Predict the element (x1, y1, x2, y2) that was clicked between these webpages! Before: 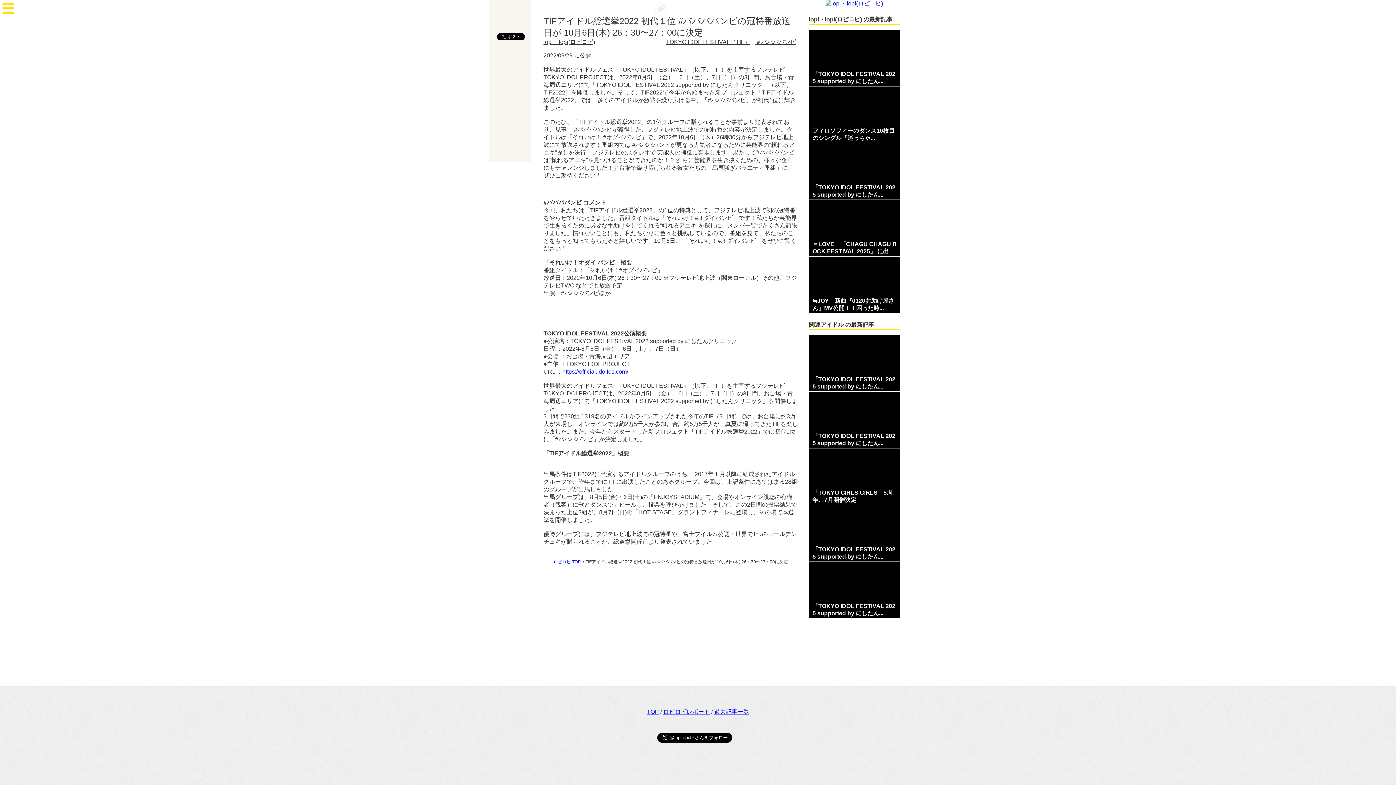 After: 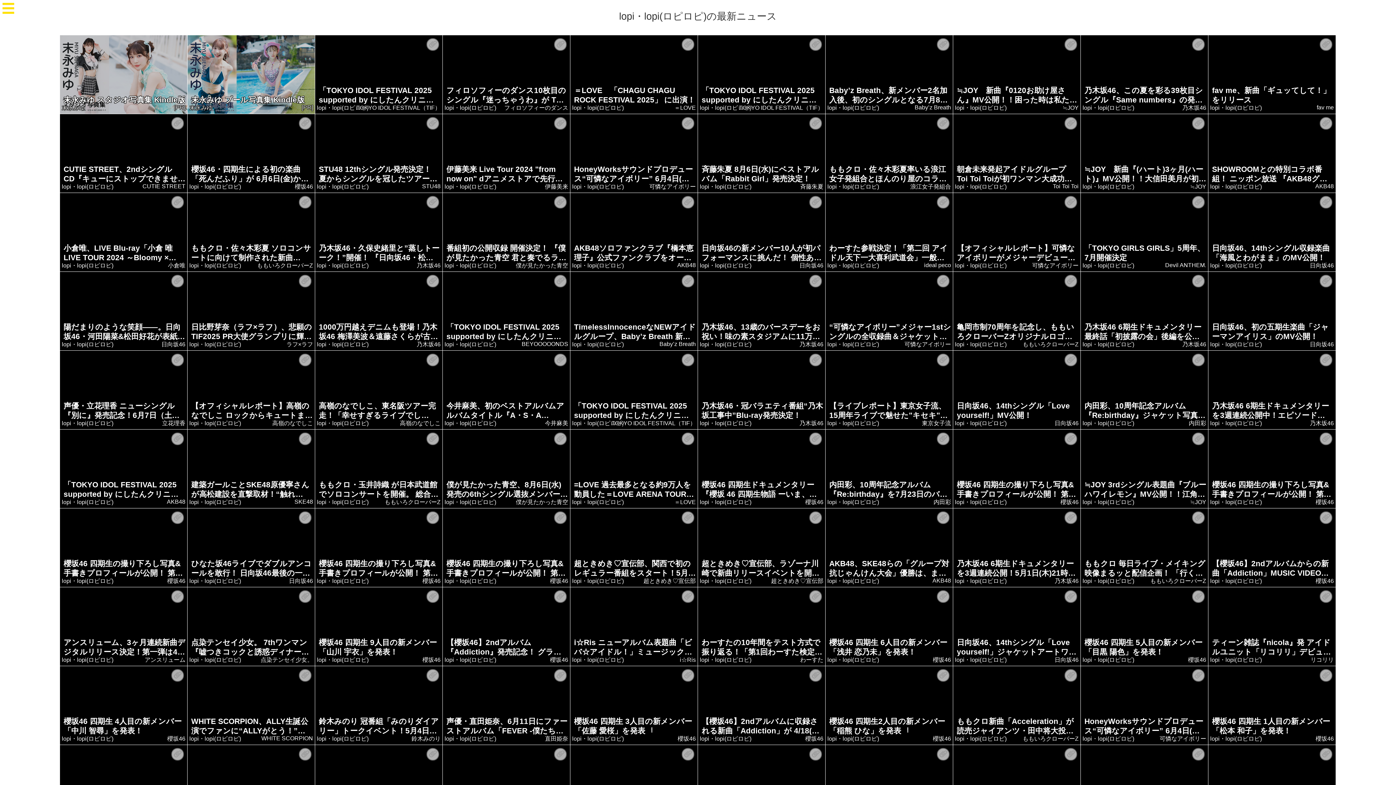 Action: bbox: (543, 38, 595, 45) label: lopi・lopi(ロピロピ)